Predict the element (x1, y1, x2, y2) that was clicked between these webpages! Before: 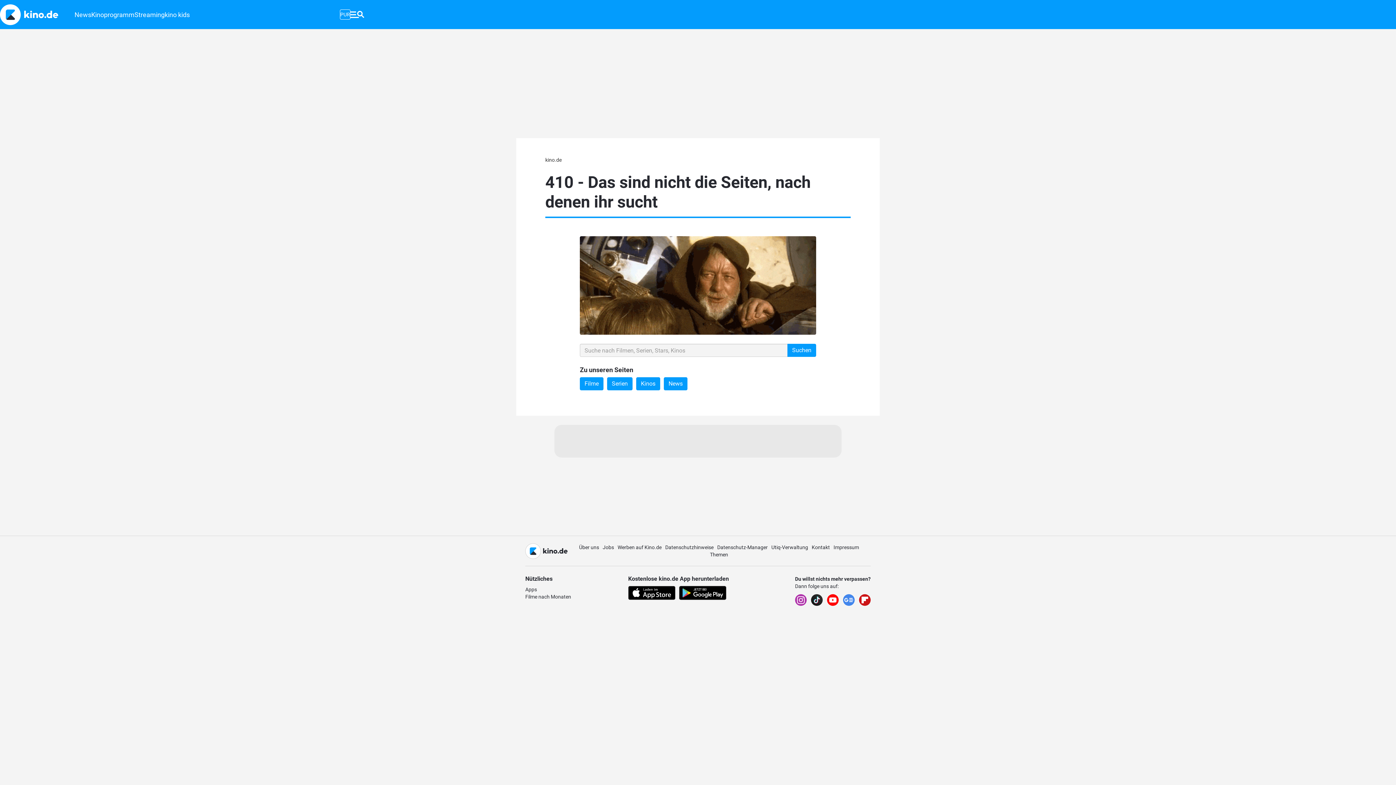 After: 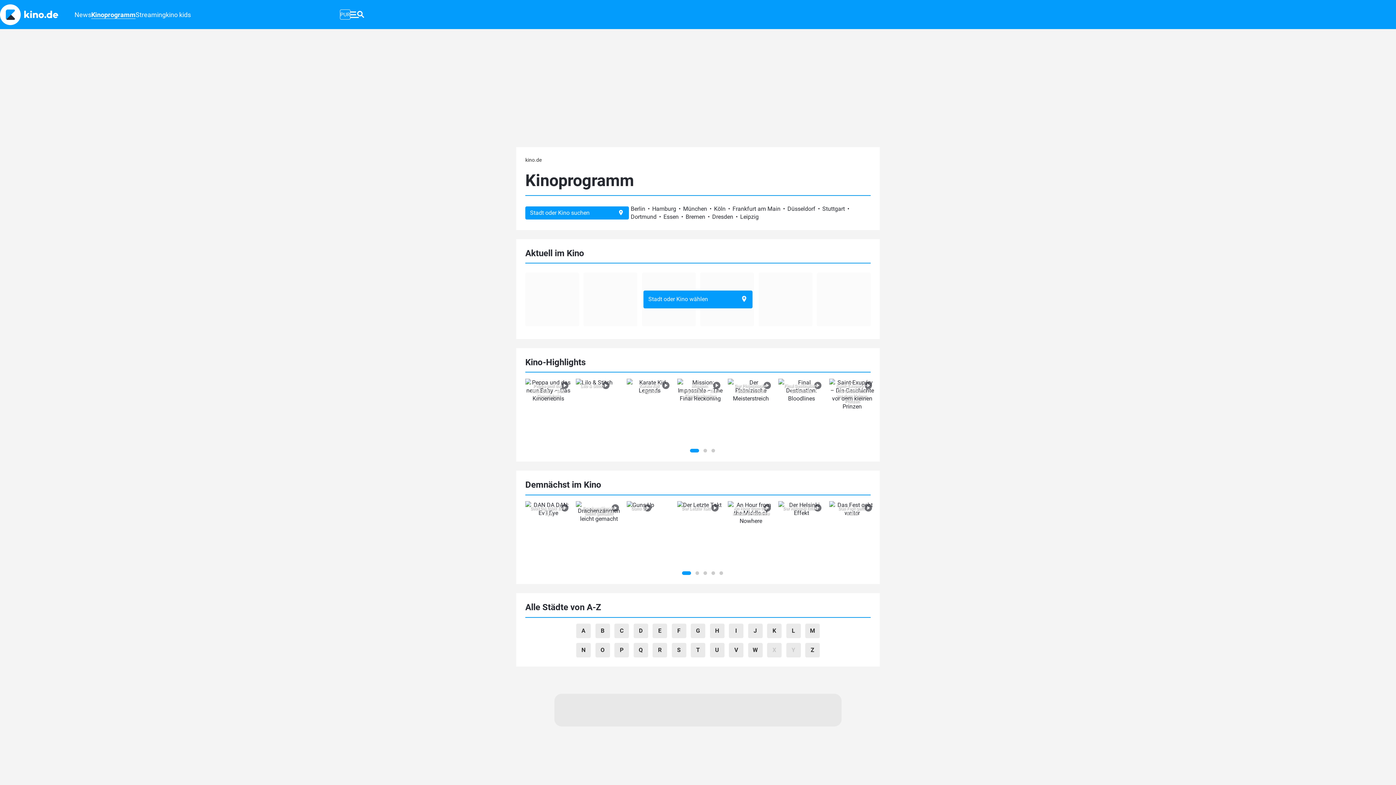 Action: bbox: (91, 3, 134, 26) label: Kinoprogramm